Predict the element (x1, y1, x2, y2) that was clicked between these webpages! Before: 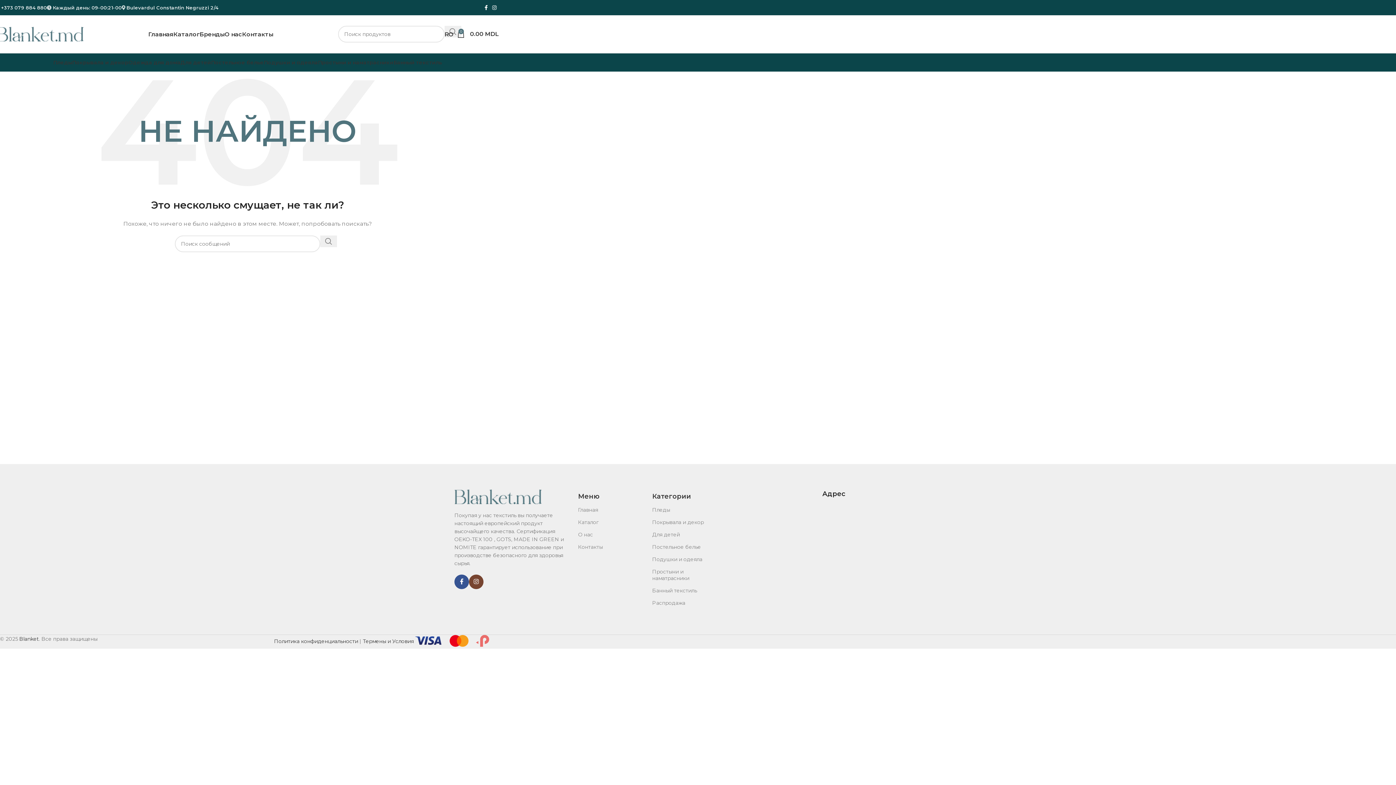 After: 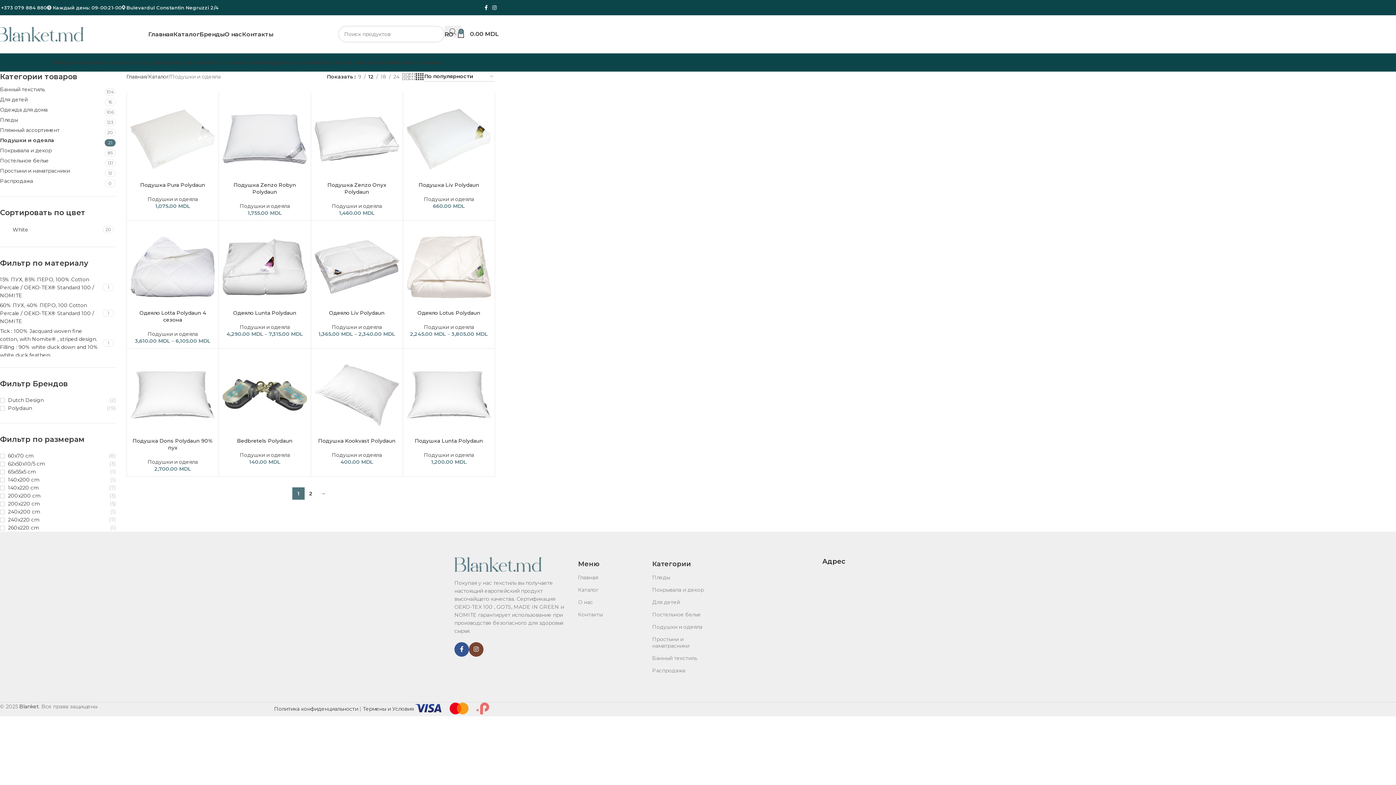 Action: bbox: (263, 55, 318, 69) label: Подушки и одеяла